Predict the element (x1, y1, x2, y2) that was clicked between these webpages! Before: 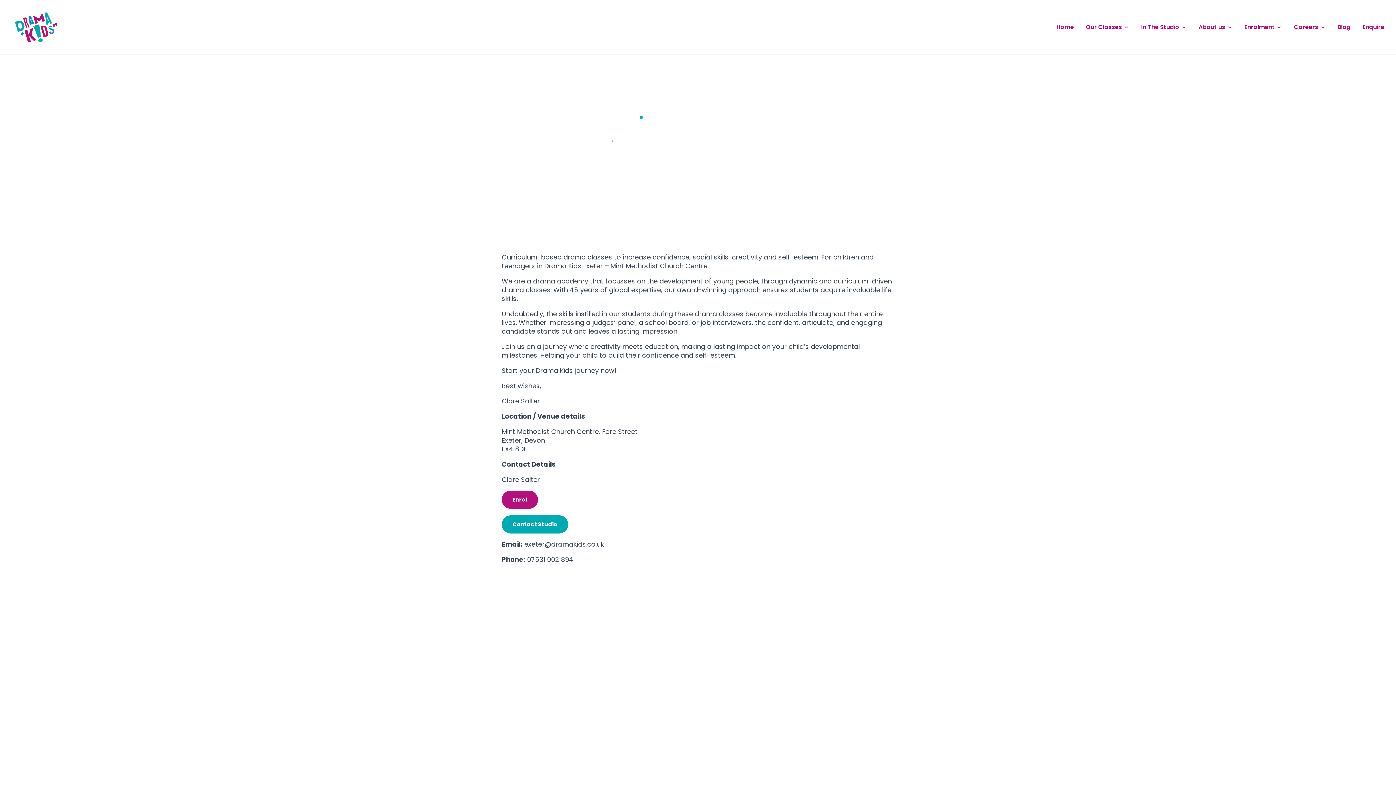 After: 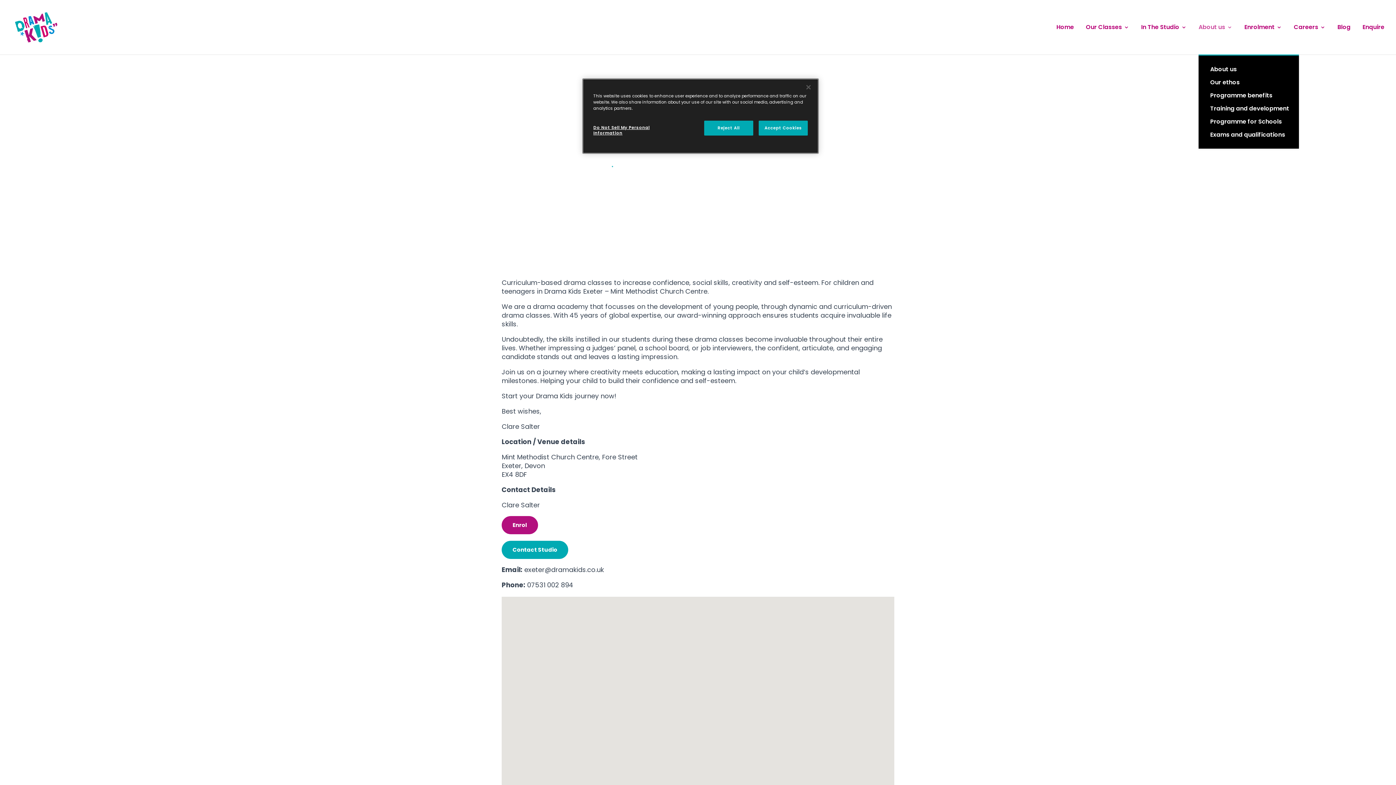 Action: bbox: (1198, 21, 1232, 54) label: About us